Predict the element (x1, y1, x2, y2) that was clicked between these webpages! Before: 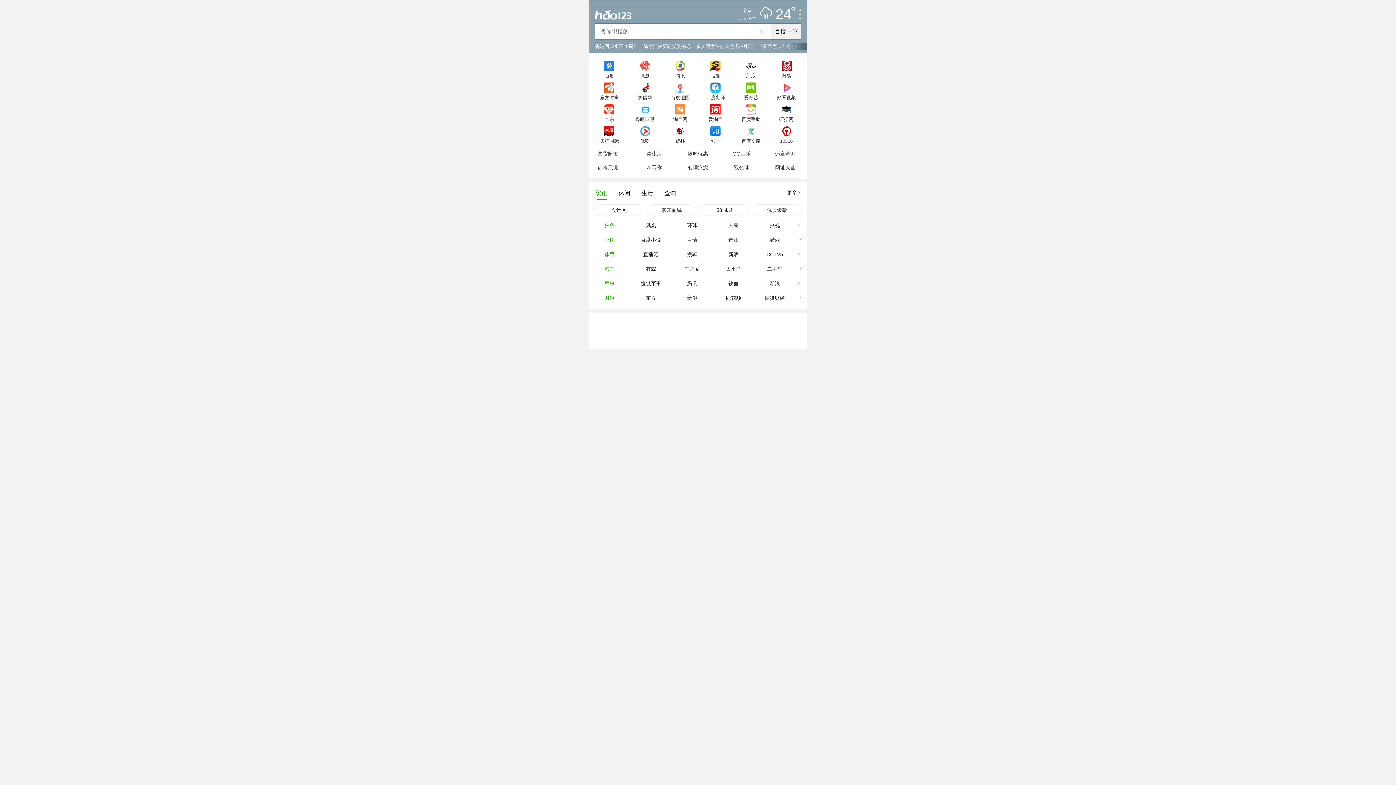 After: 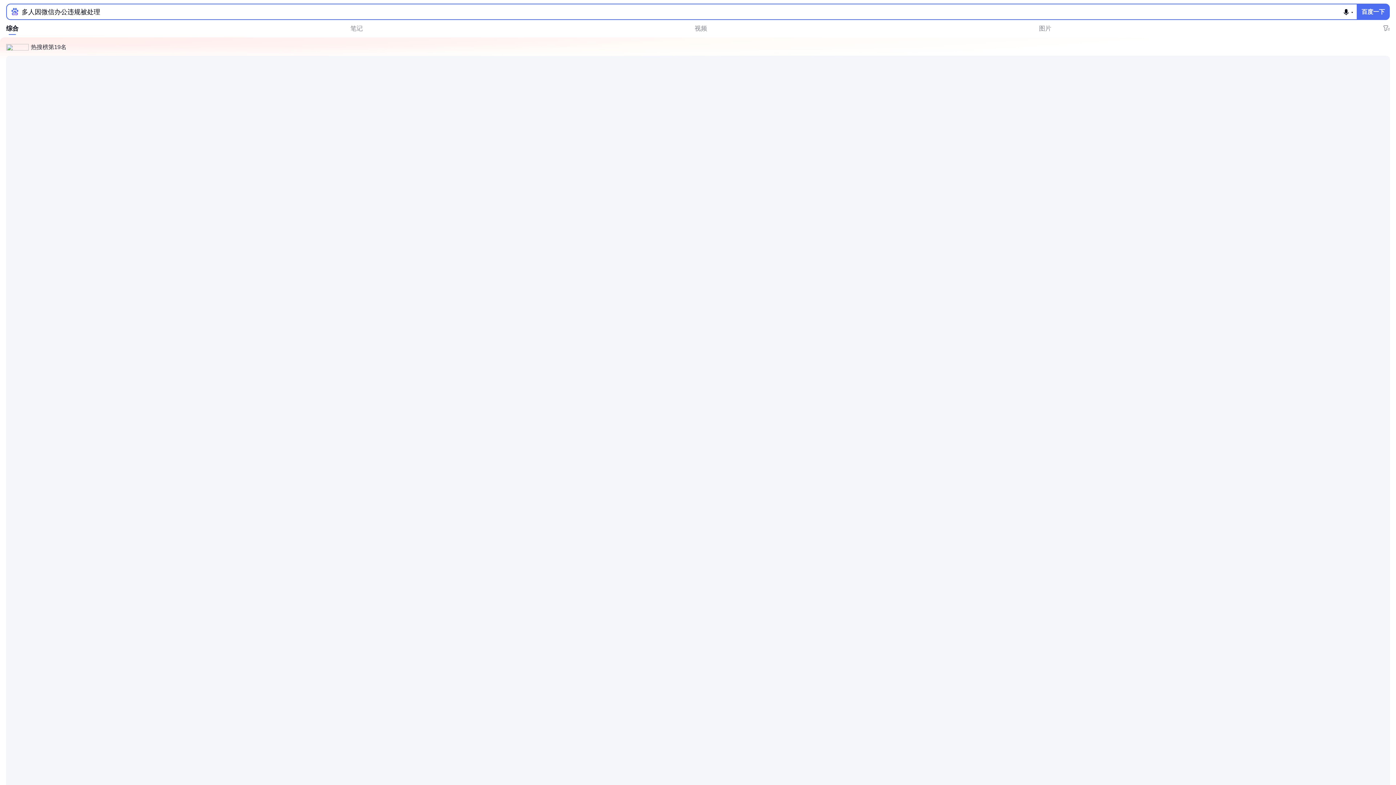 Action: bbox: (696, 39, 758, 53) label: 多人因微信办公违规被处理